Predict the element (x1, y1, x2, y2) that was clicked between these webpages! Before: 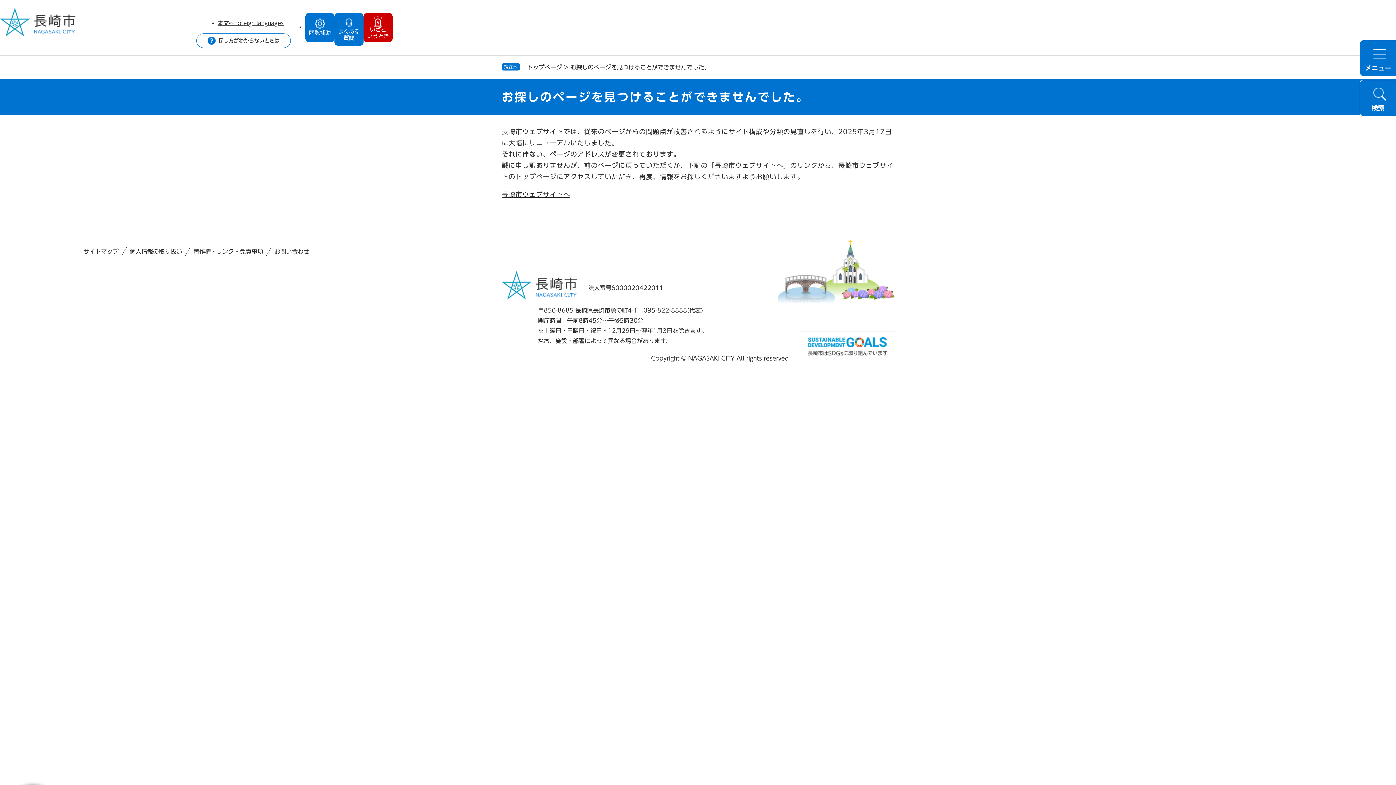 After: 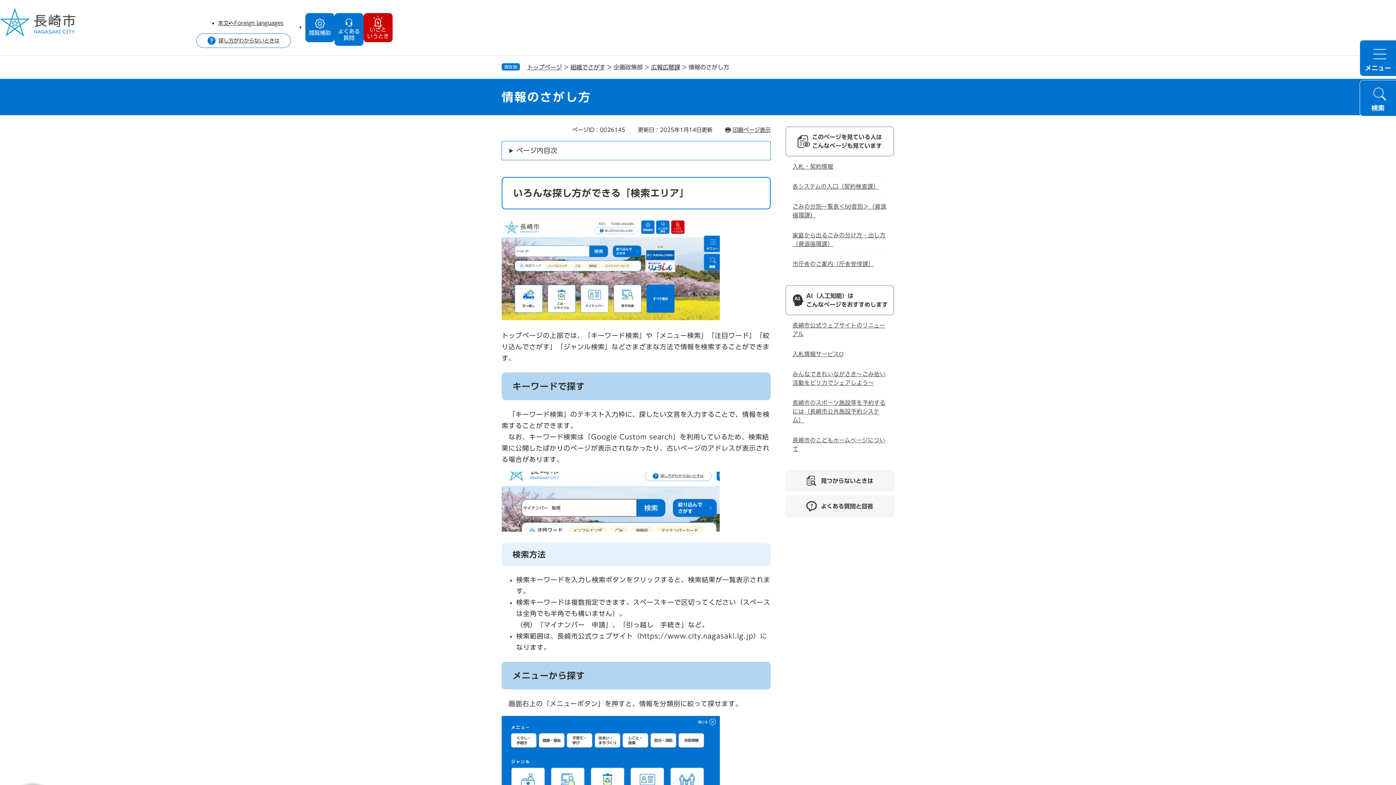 Action: bbox: (196, 33, 290, 48) label: 探し方がわからないときは